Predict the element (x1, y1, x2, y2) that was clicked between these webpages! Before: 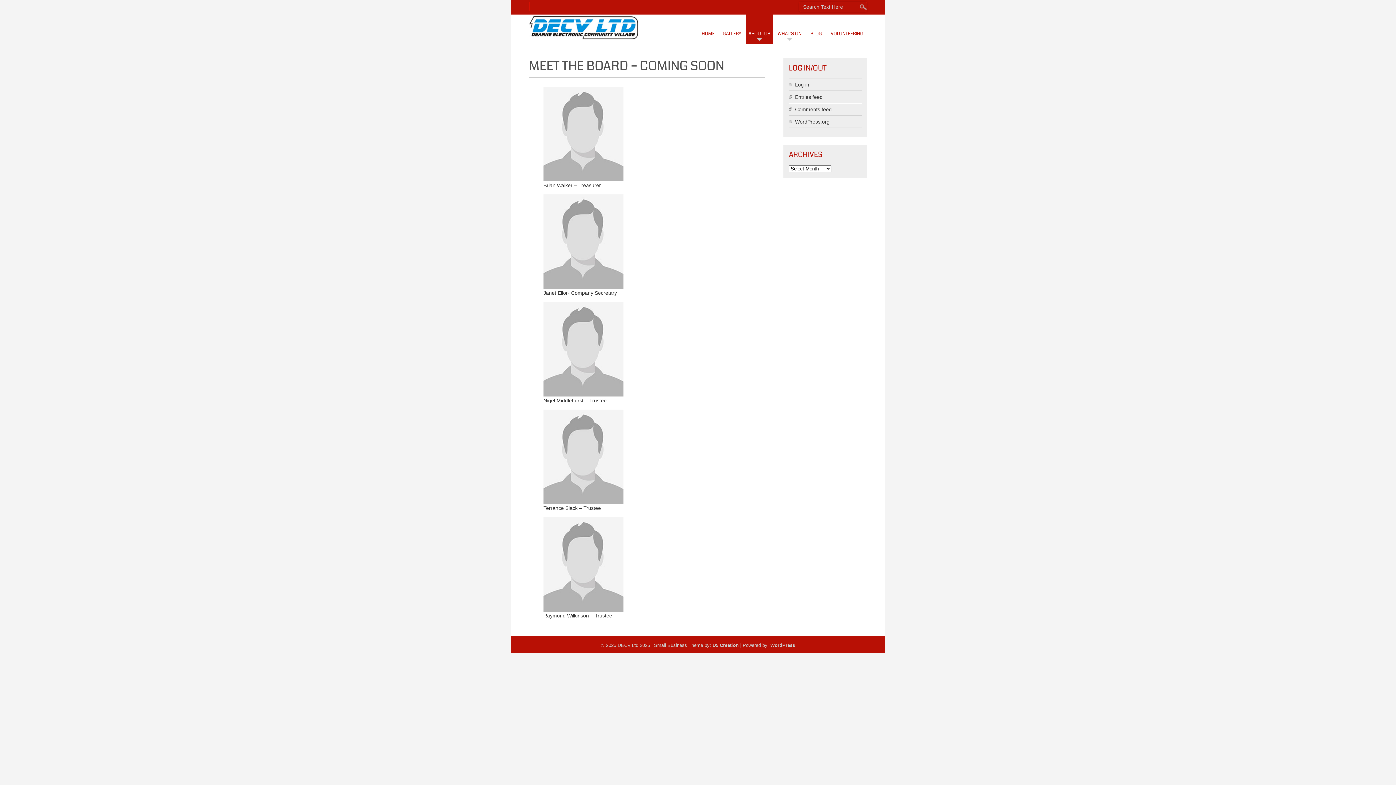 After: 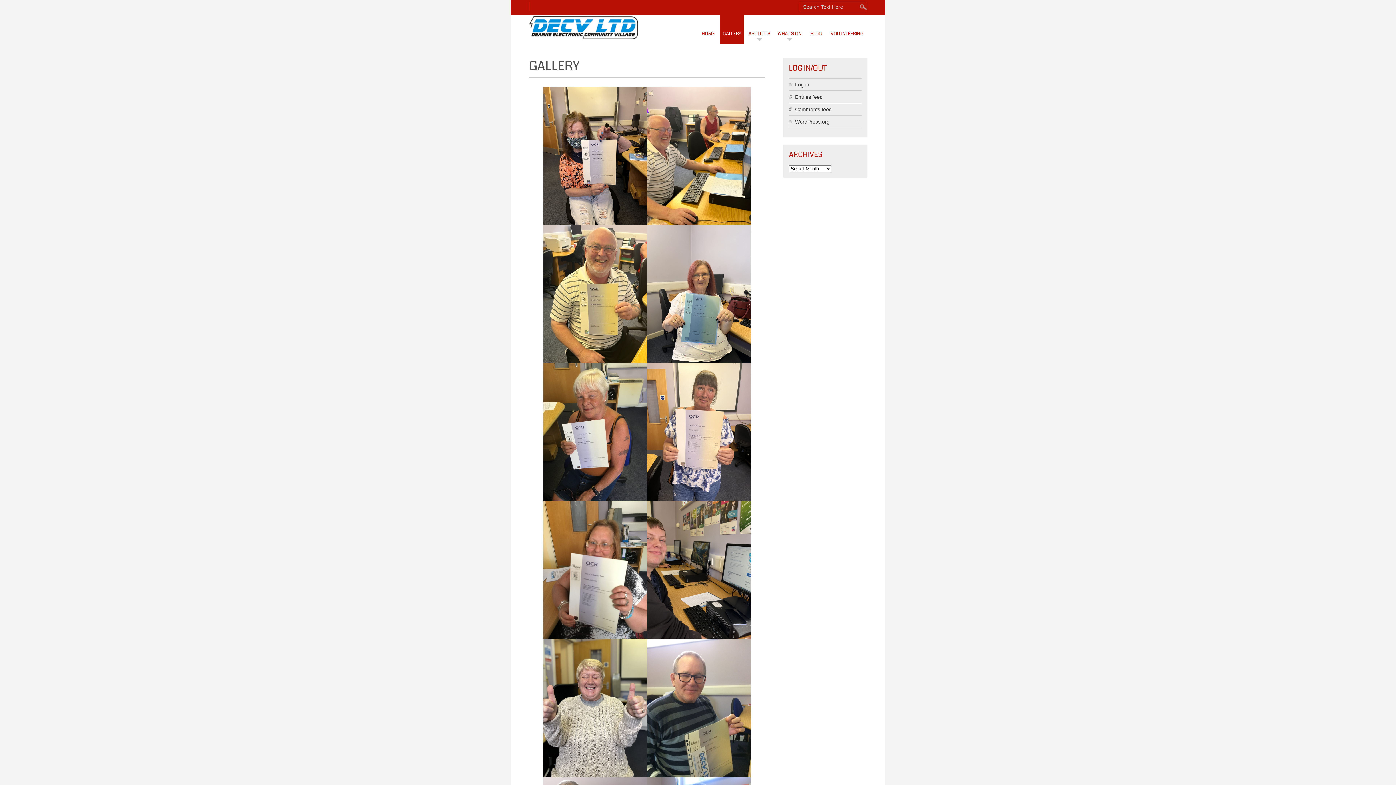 Action: label: GALLERY bbox: (720, 14, 744, 43)